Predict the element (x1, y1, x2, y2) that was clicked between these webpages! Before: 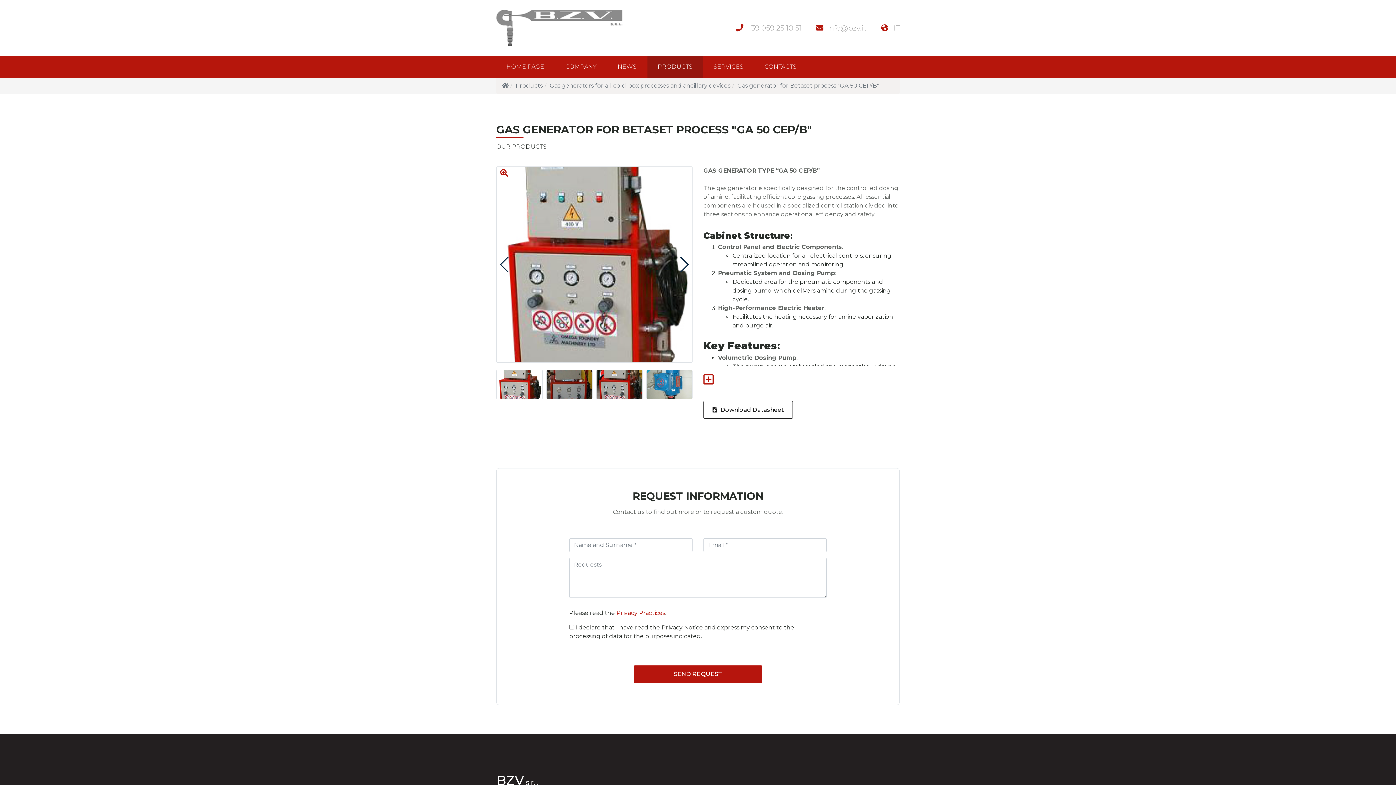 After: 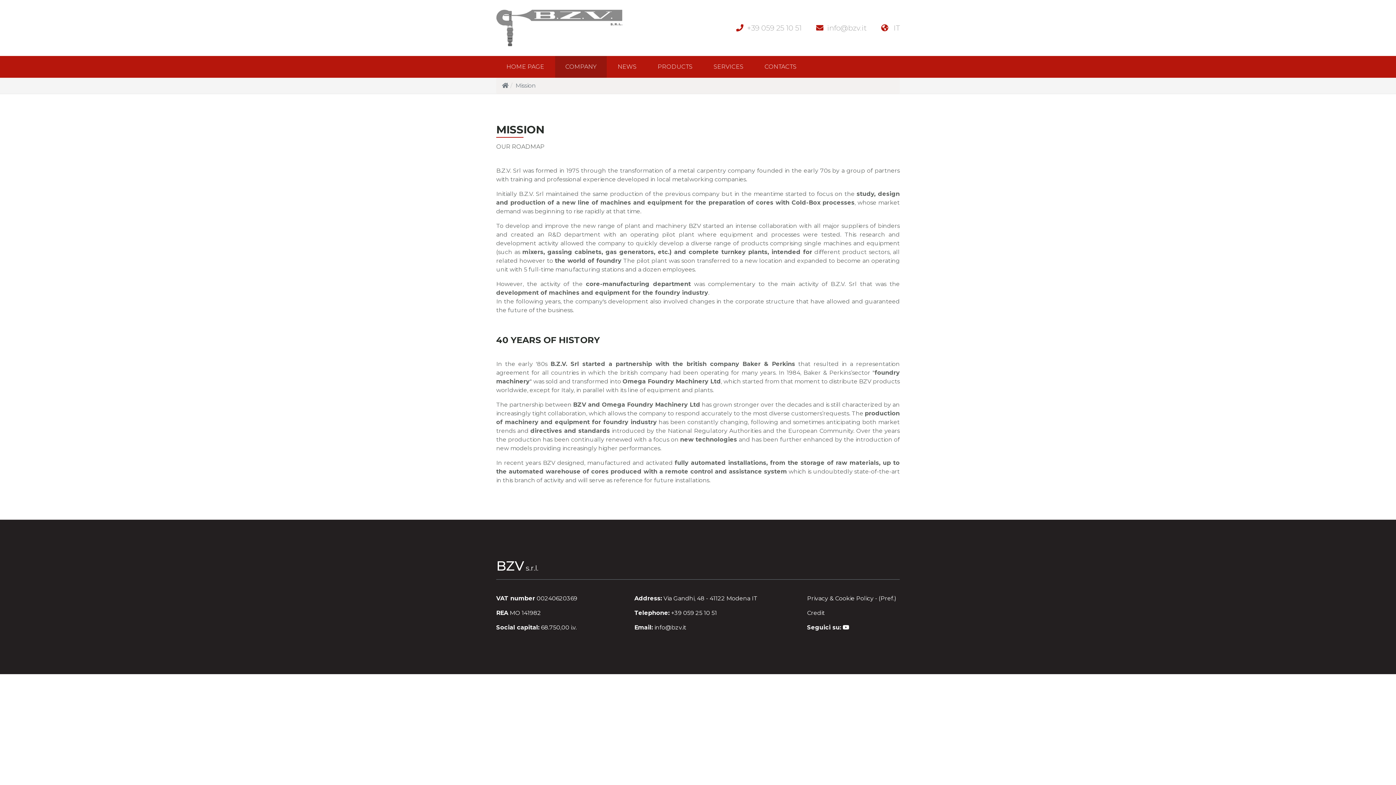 Action: bbox: (555, 56, 606, 77) label: COMPANY